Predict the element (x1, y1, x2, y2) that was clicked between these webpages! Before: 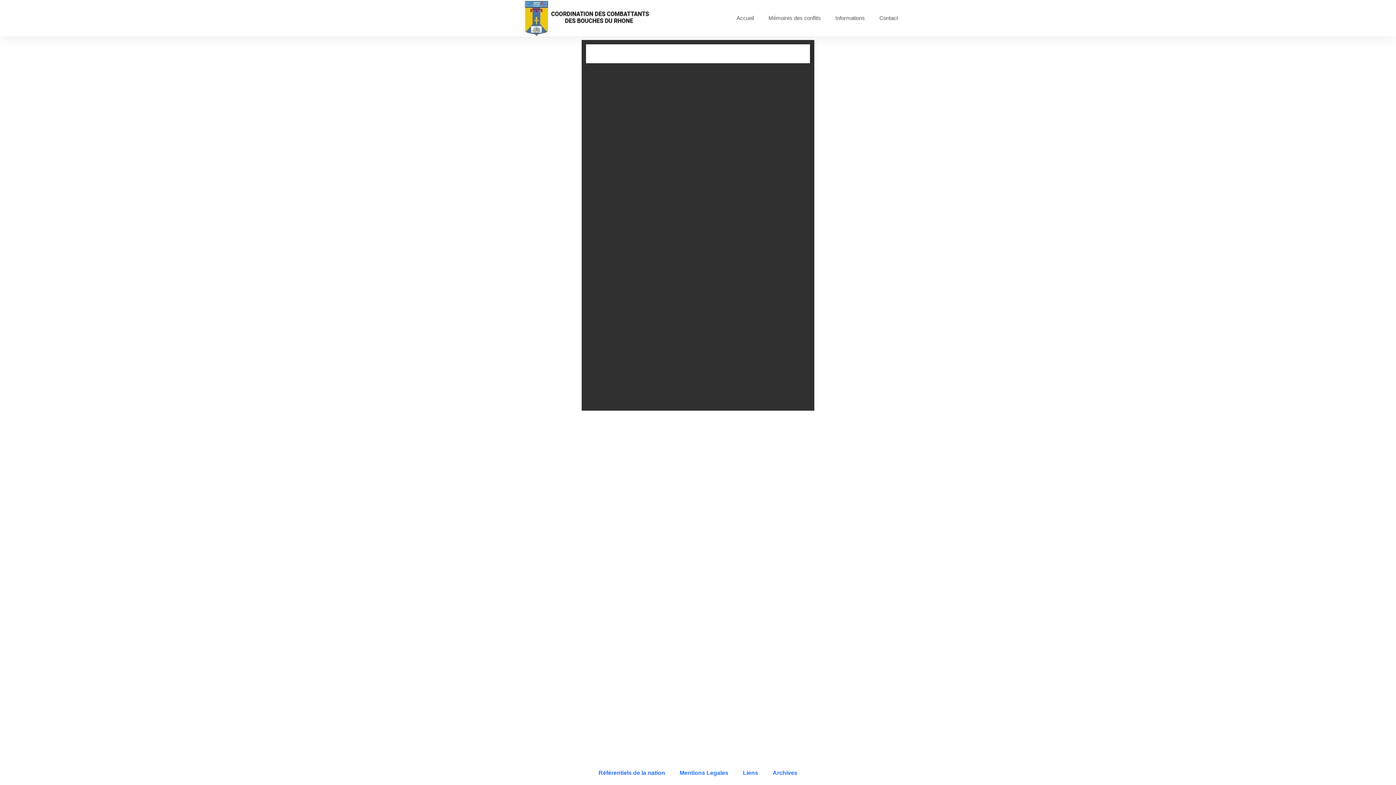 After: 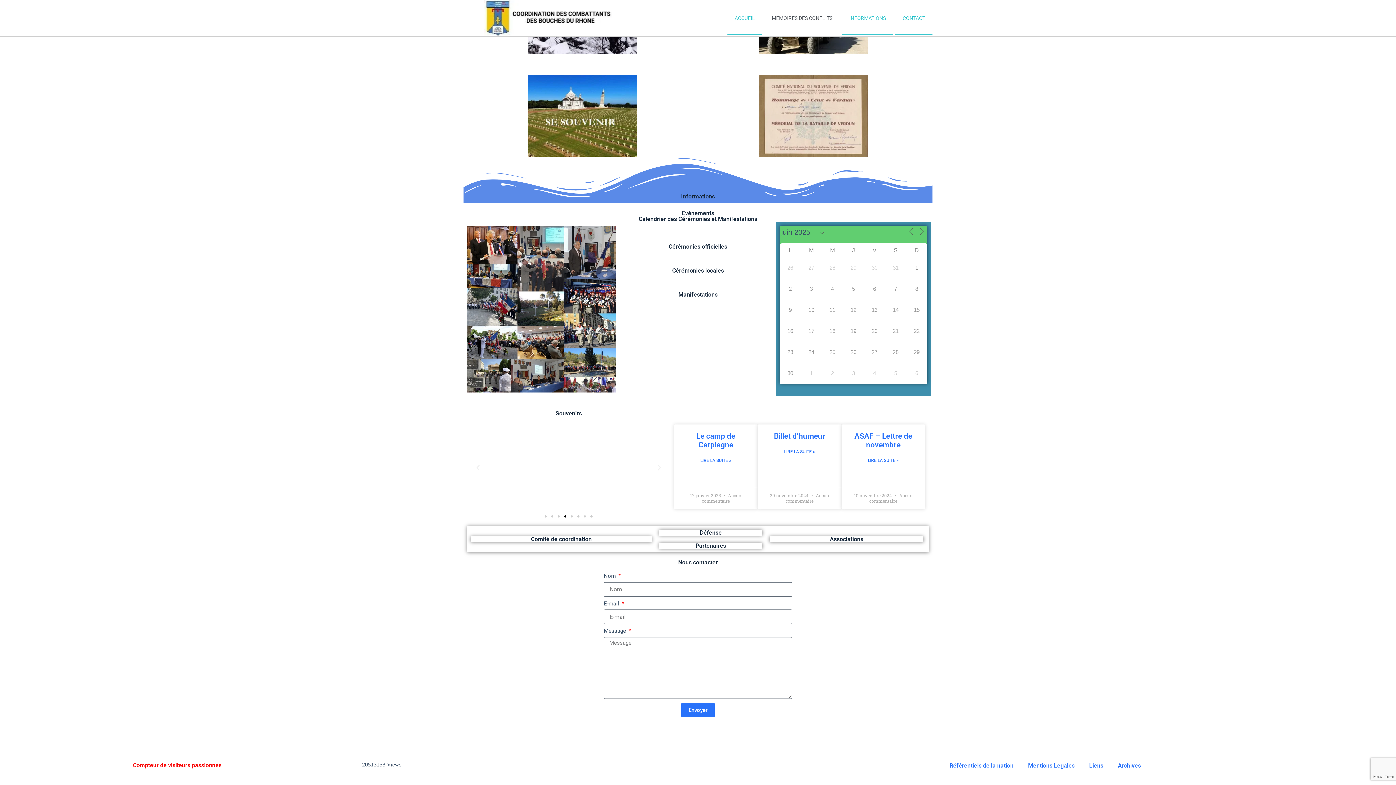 Action: bbox: (828, 1, 872, 34) label: Informations